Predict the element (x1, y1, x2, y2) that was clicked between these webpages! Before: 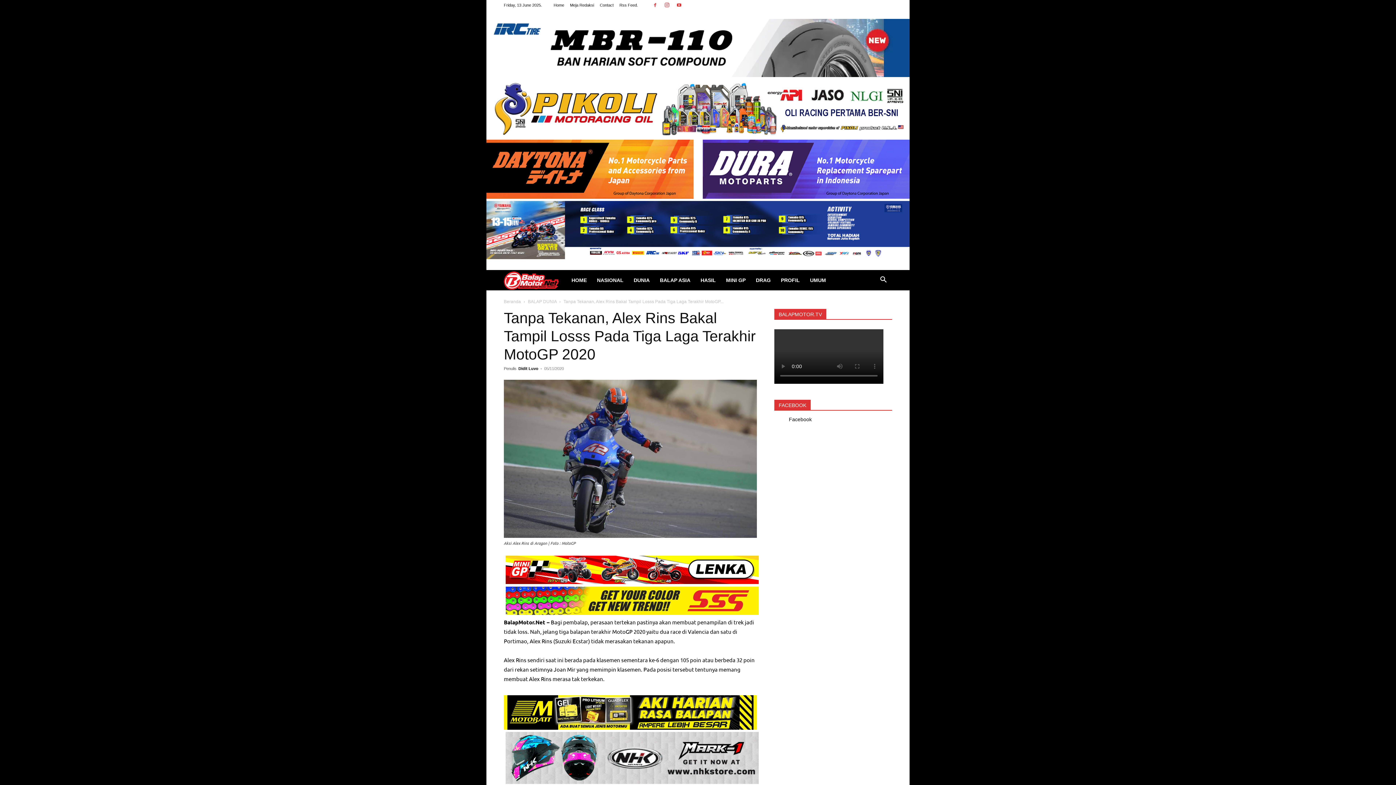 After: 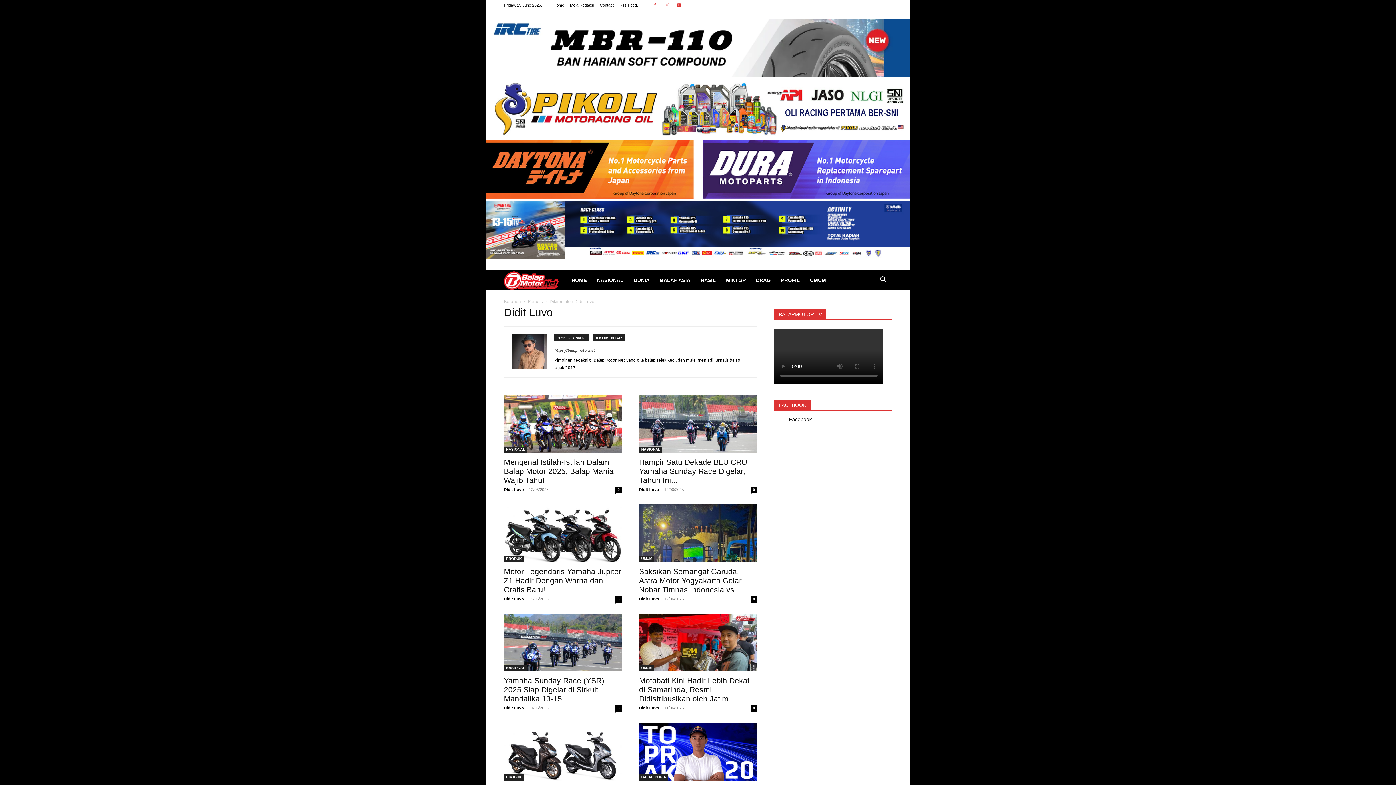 Action: bbox: (518, 366, 538, 371) label: Didit Luvo